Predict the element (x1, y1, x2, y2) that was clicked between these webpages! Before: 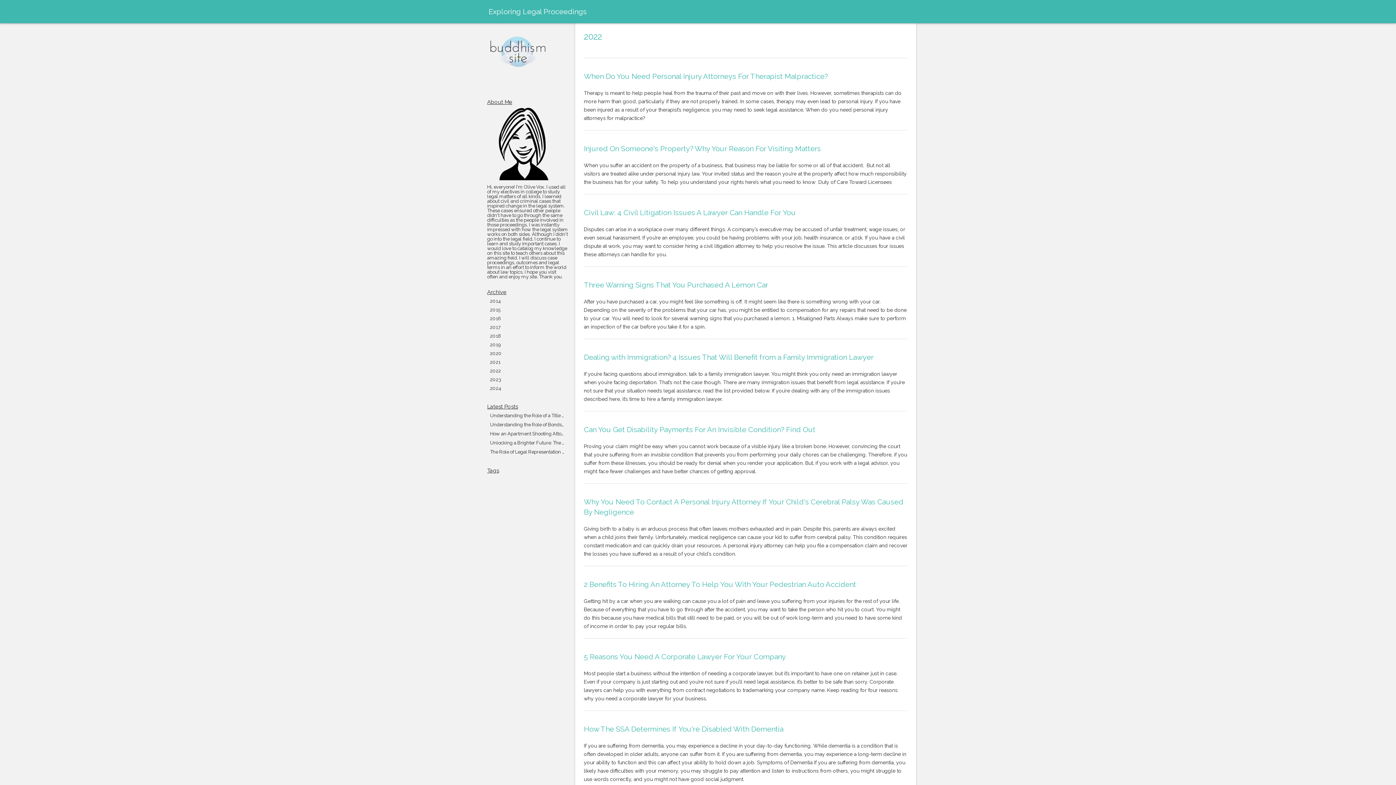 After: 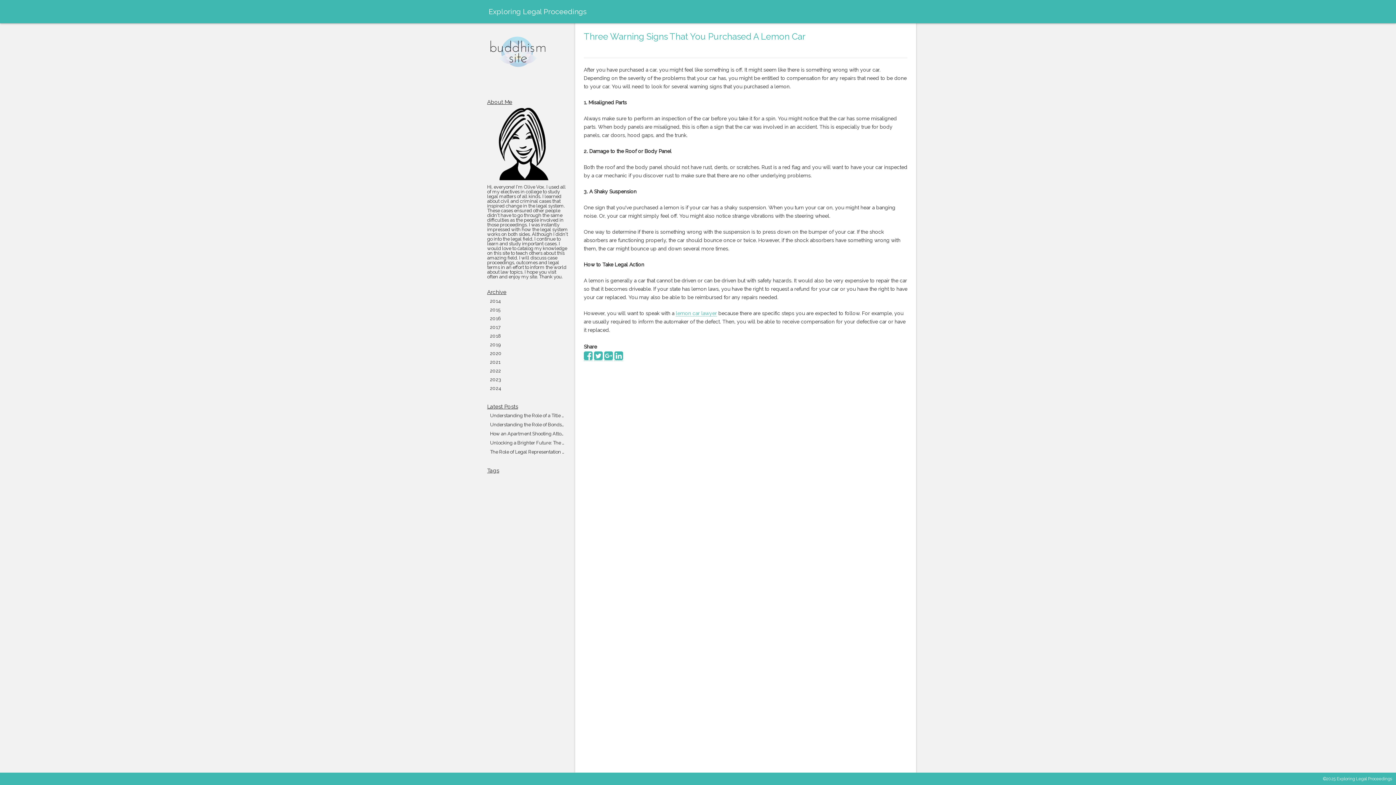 Action: bbox: (584, 243, 907, 290) label: Three Warning Signs That You Purchased A Lemon Car